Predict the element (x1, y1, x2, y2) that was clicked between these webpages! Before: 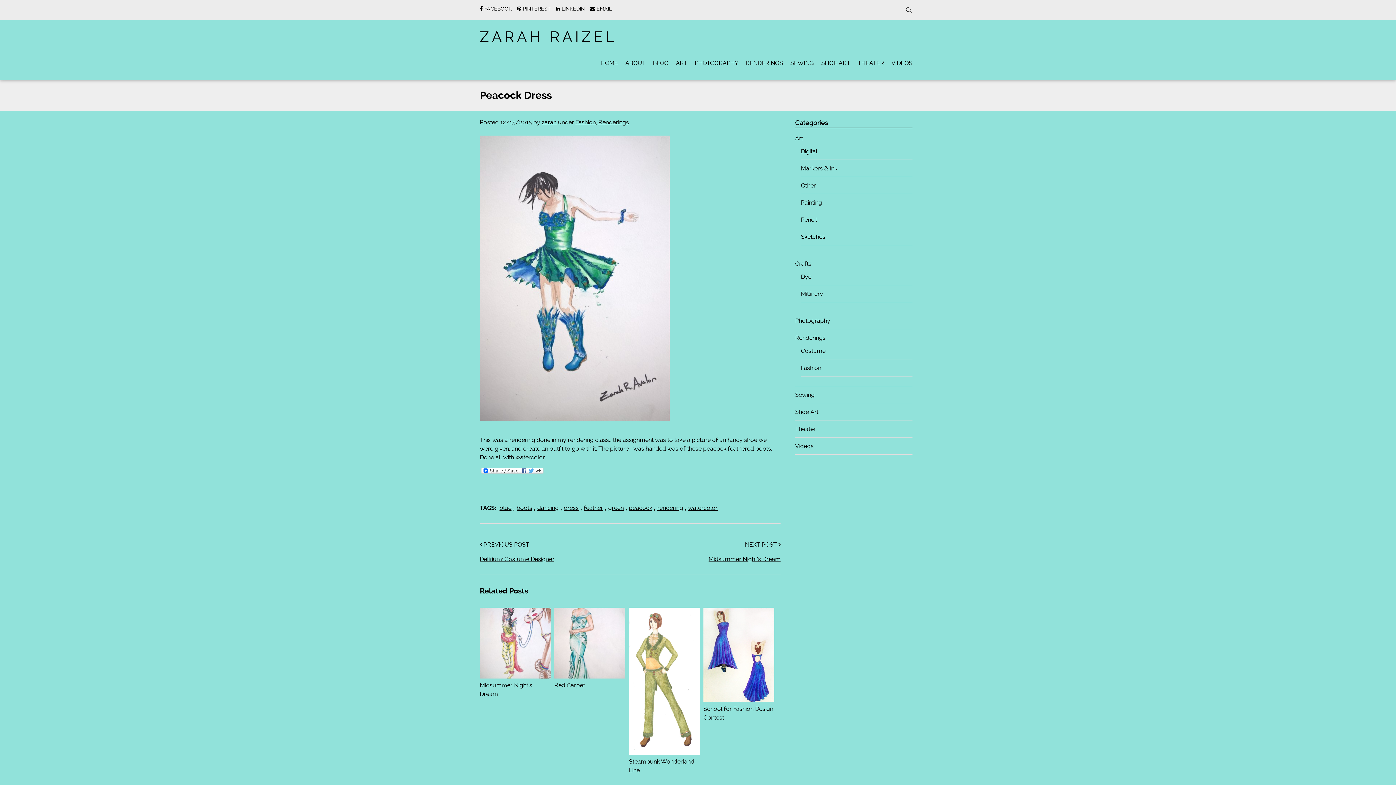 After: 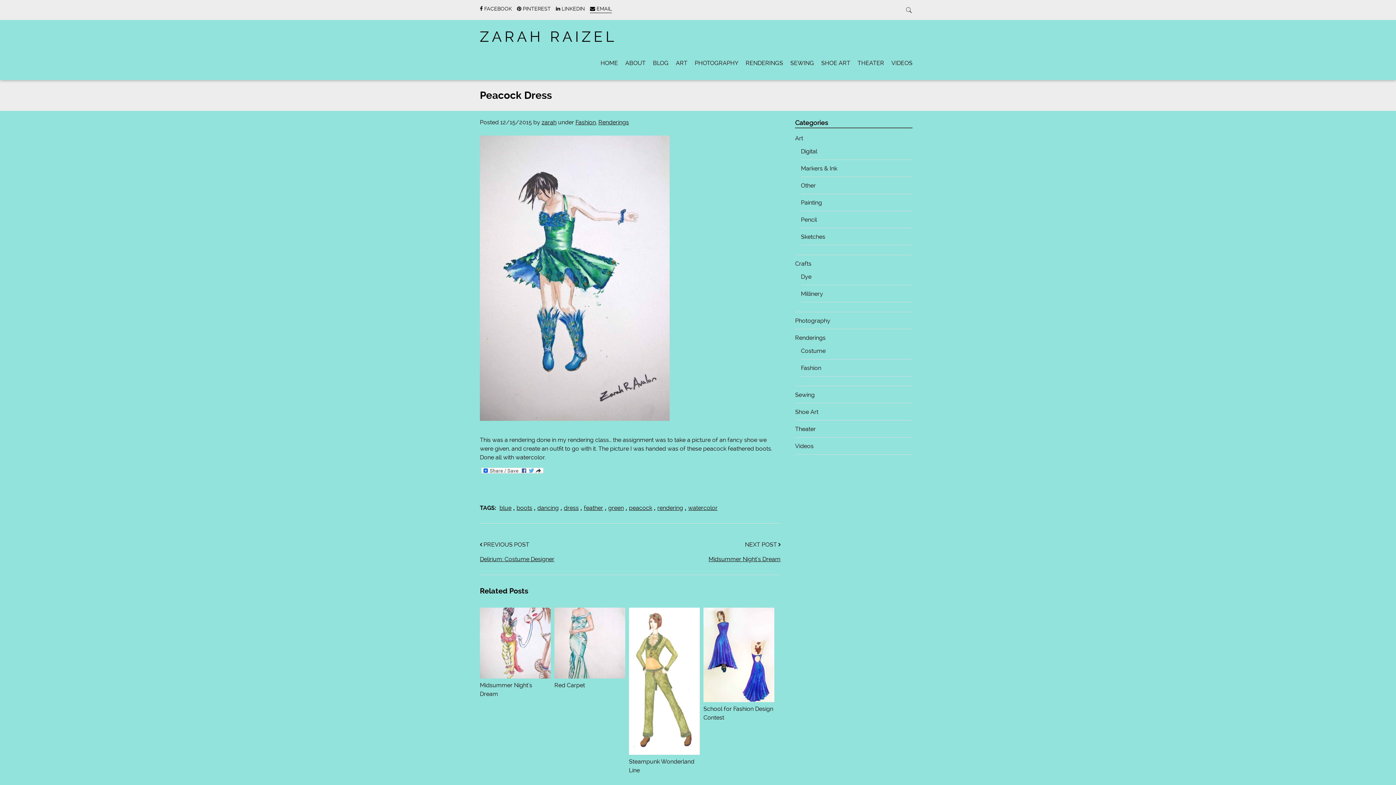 Action: bbox: (590, 5, 612, 12) label:  EMAIL